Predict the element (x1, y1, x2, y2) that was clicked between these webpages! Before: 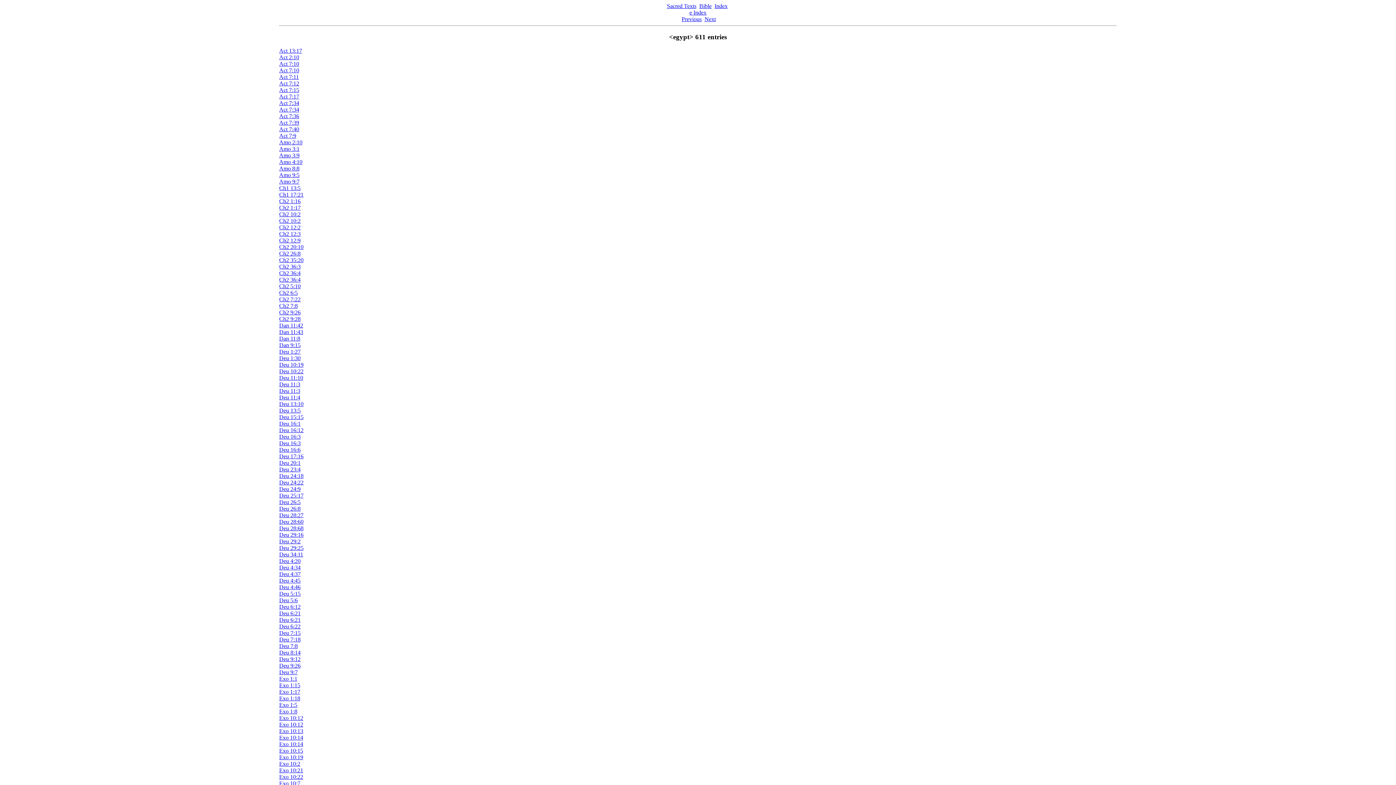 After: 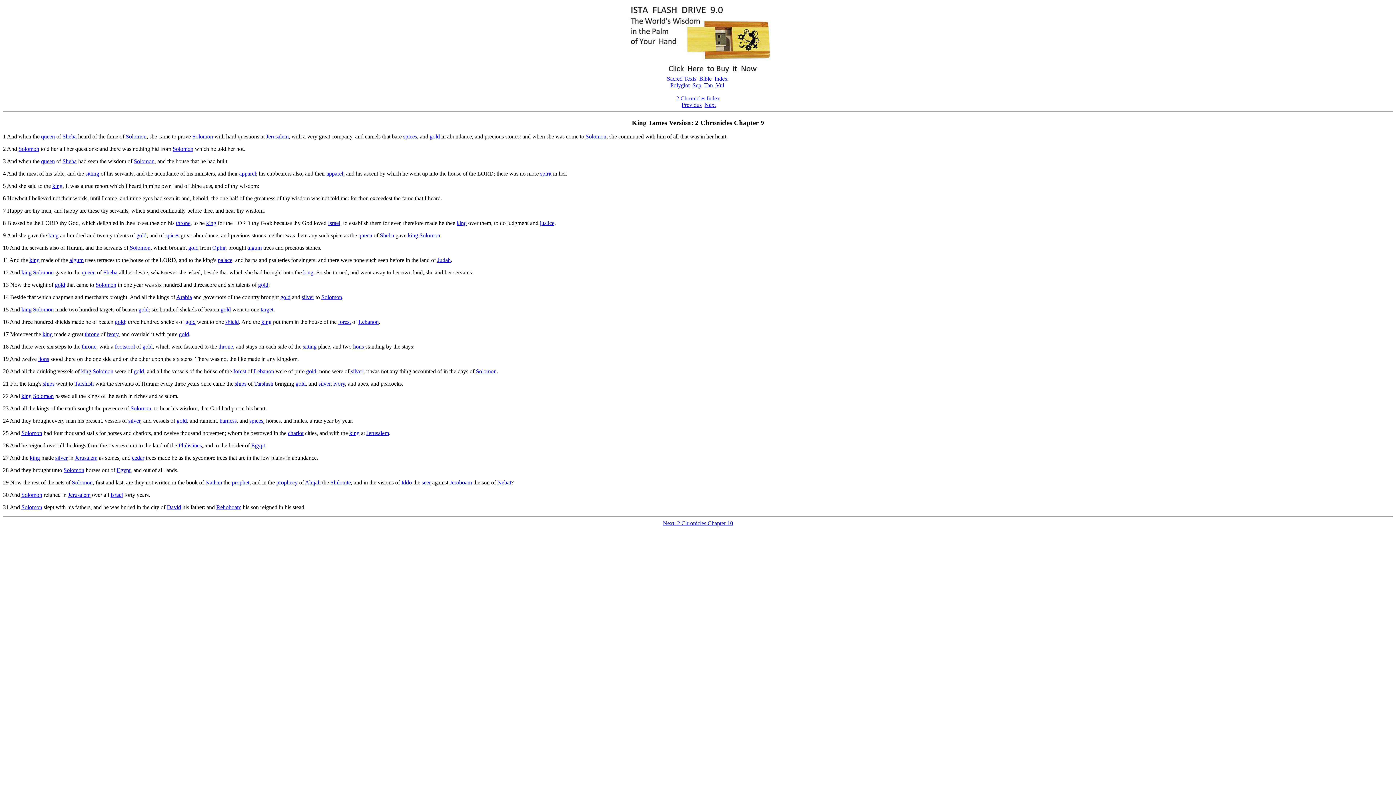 Action: bbox: (279, 309, 300, 315) label: Ch2 9:26